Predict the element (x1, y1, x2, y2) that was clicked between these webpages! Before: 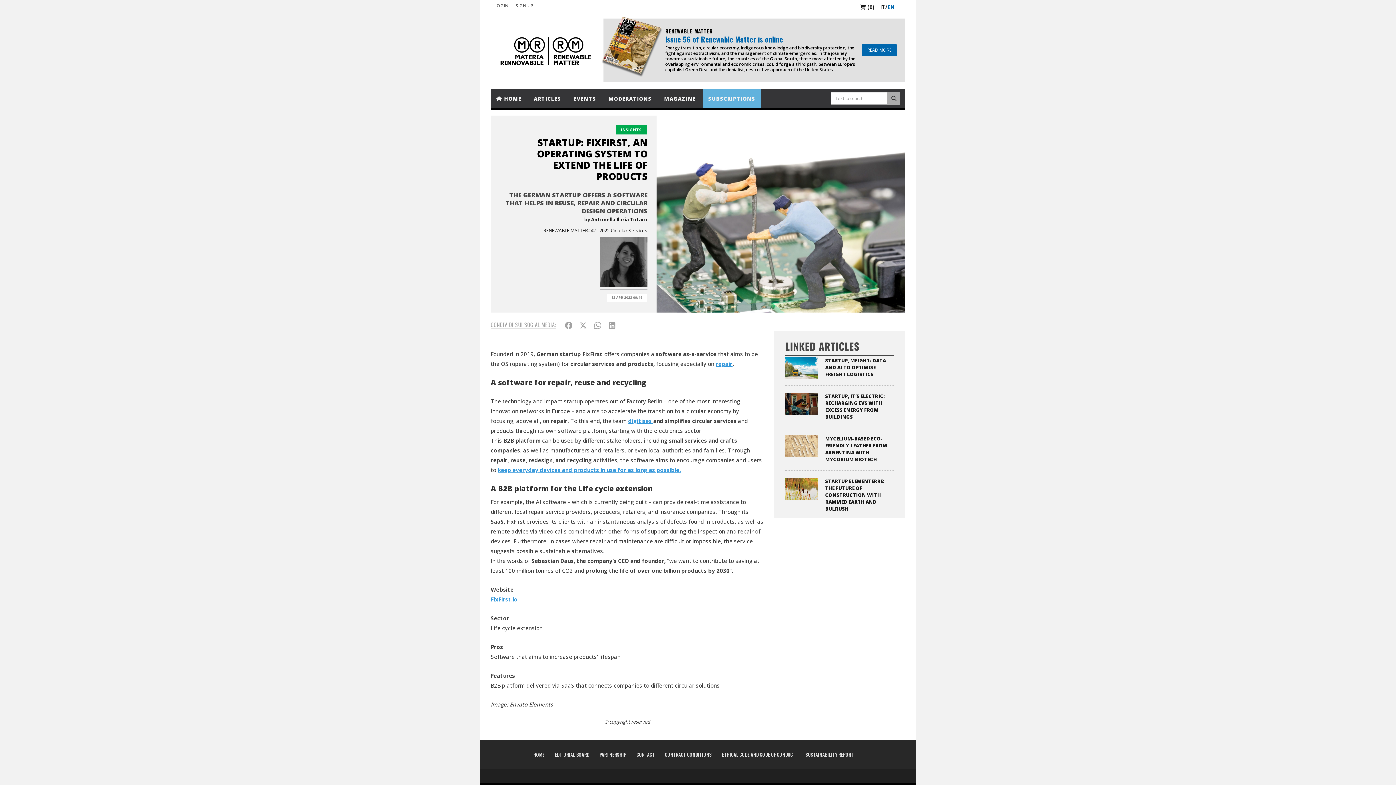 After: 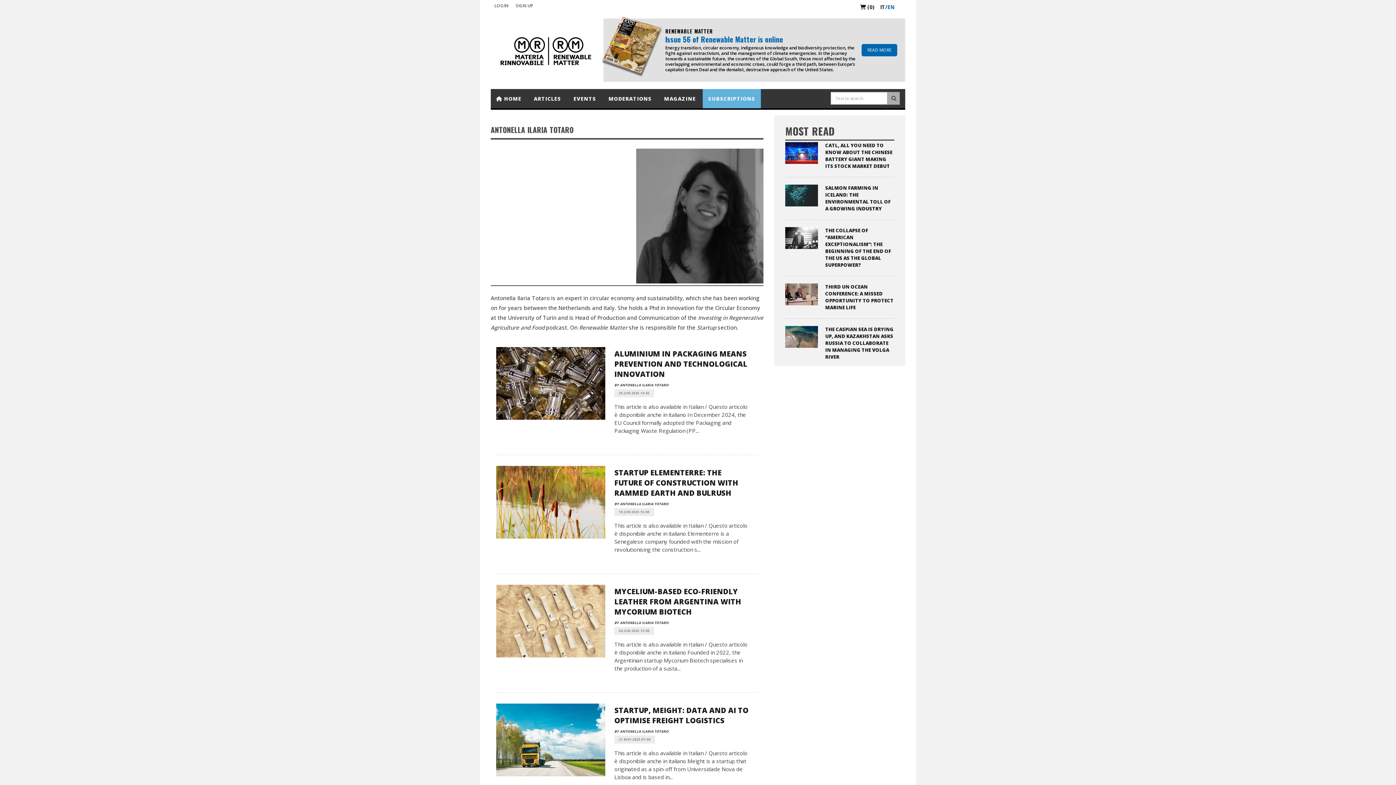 Action: label: Antonella Ilaria Totaro bbox: (591, 216, 647, 222)